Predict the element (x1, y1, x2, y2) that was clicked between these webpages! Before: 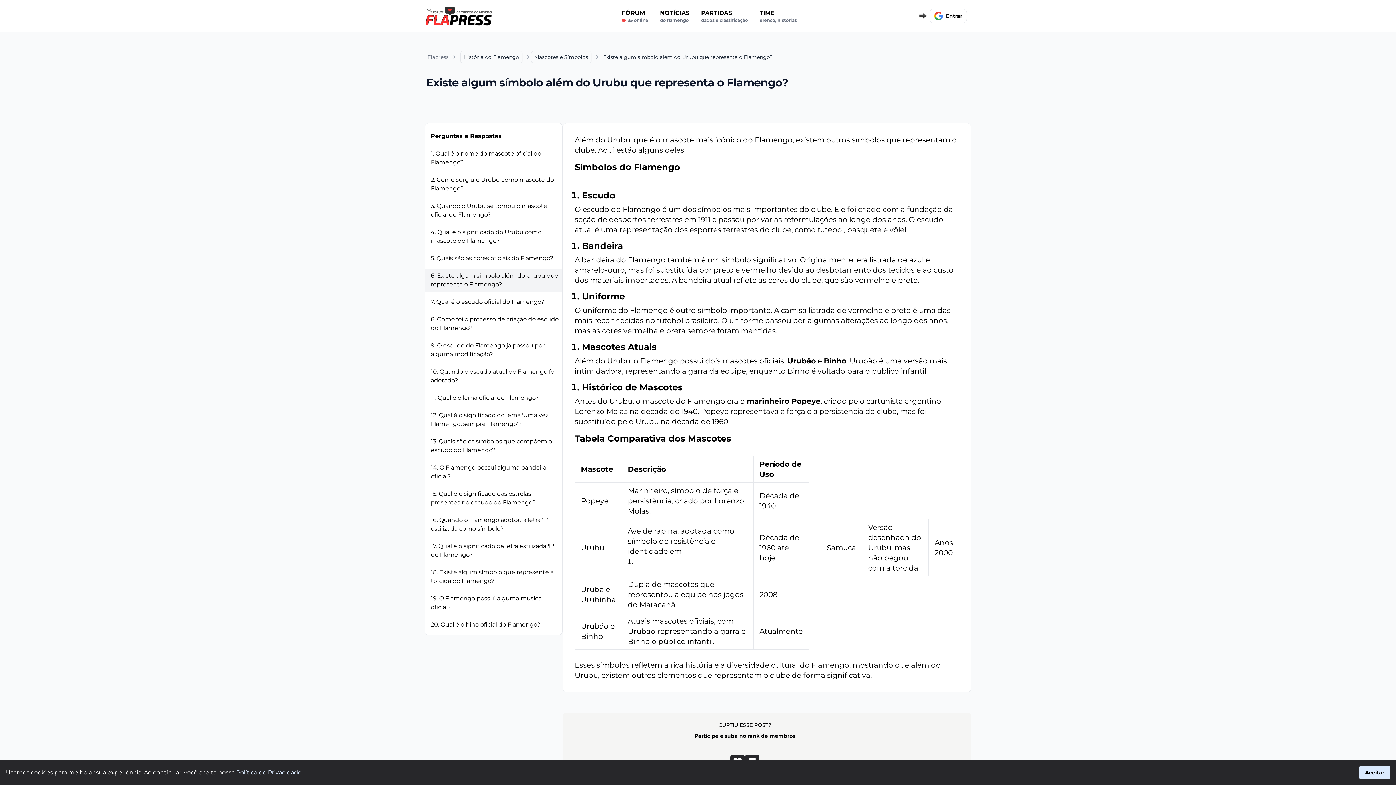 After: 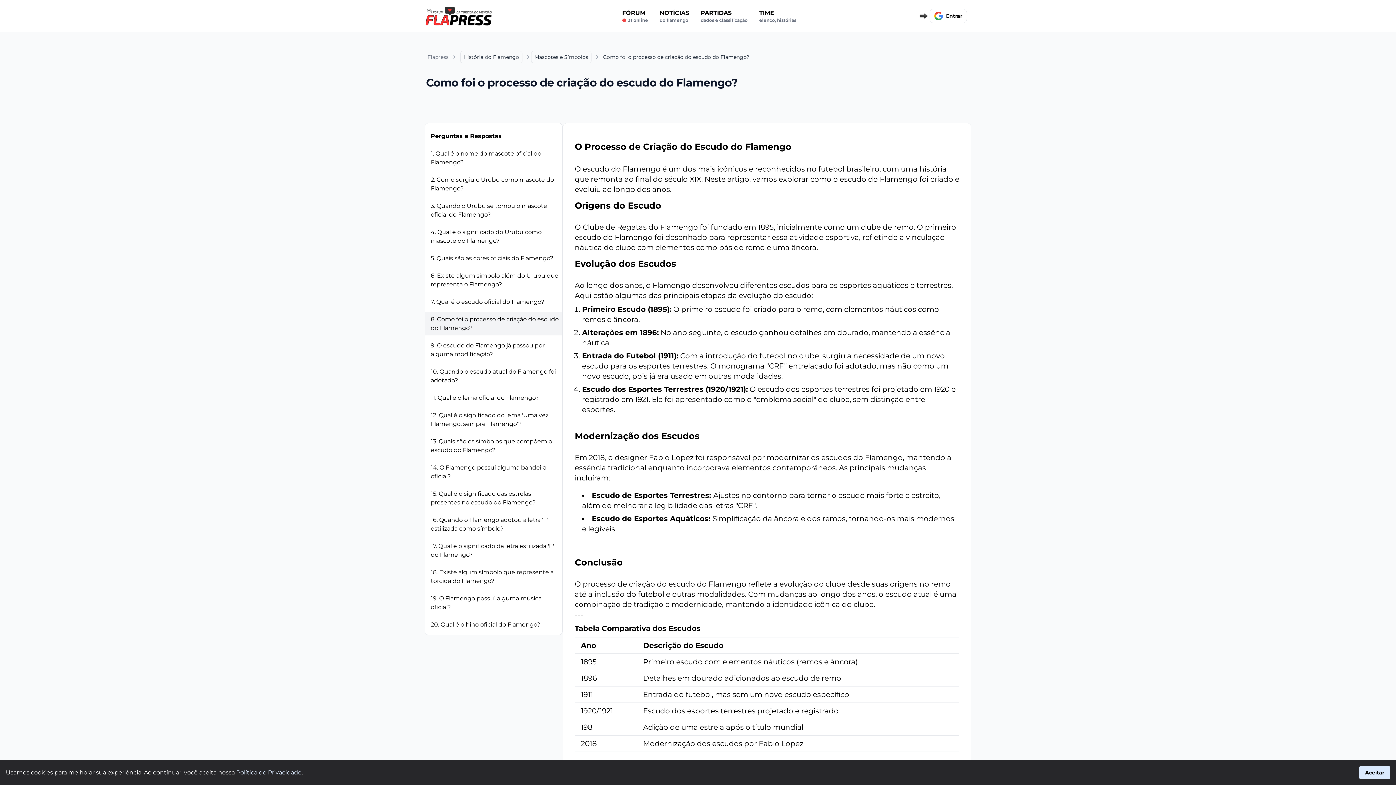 Action: bbox: (425, 312, 562, 335) label: 8. Como foi o processo de criação do escudo do Flamengo?